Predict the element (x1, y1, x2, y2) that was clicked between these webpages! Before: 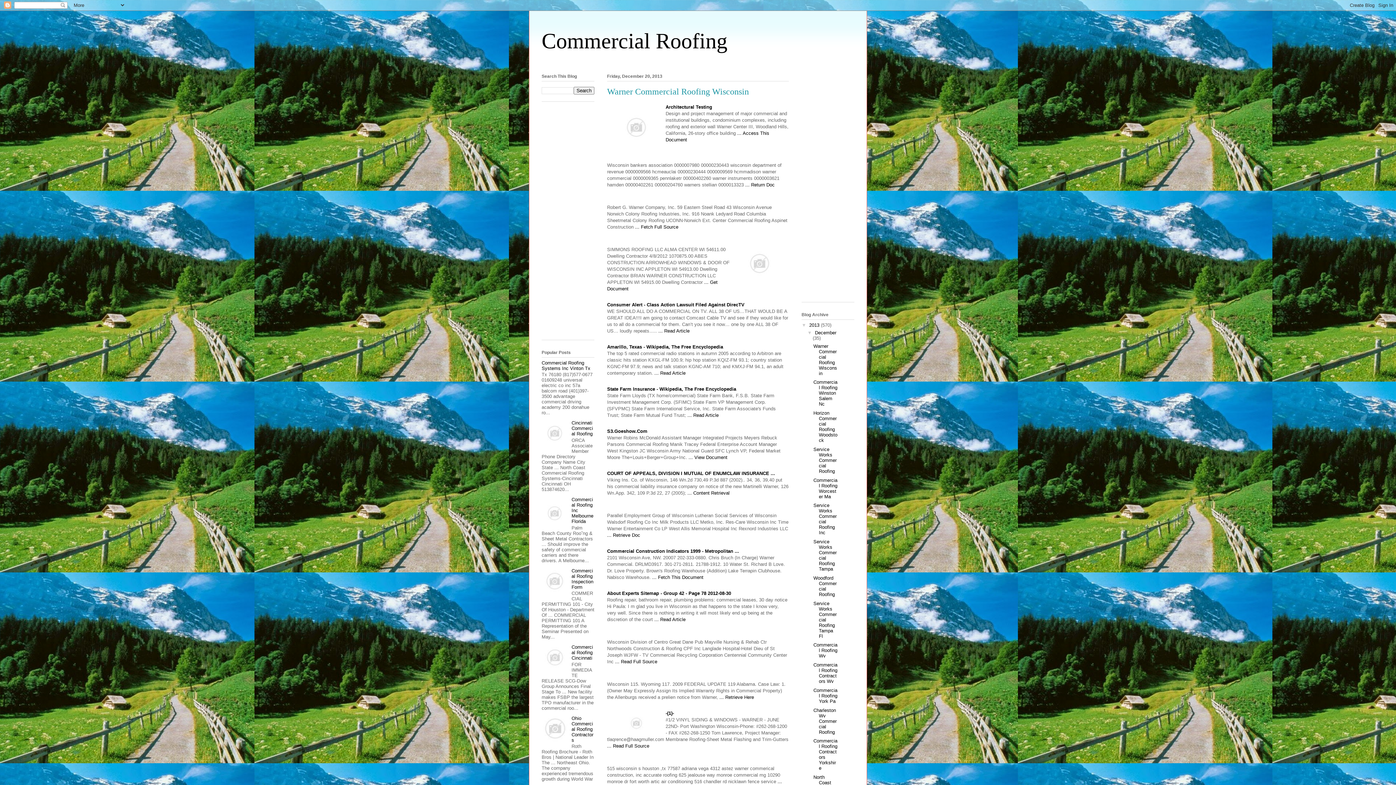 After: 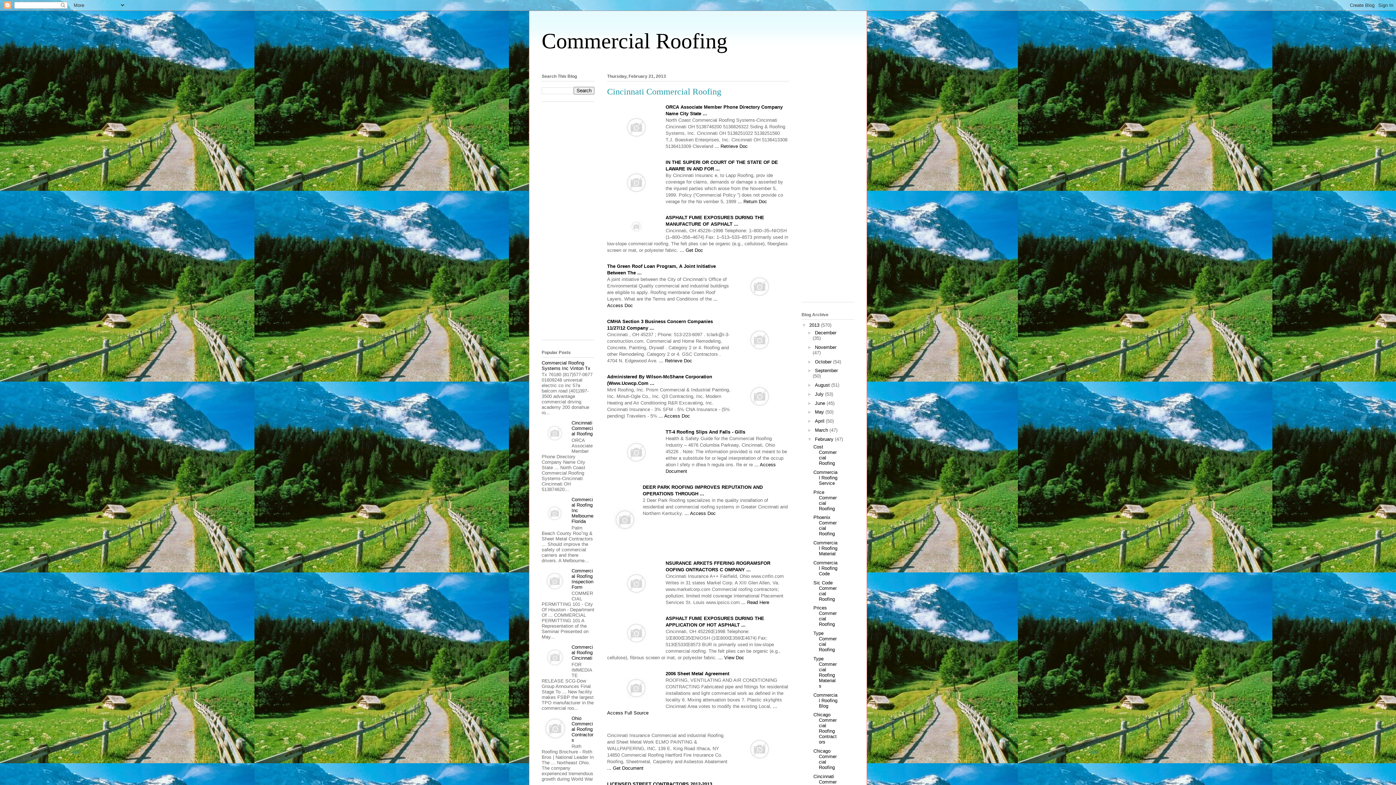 Action: bbox: (571, 420, 593, 436) label: Cincinnati Commercial Roofing